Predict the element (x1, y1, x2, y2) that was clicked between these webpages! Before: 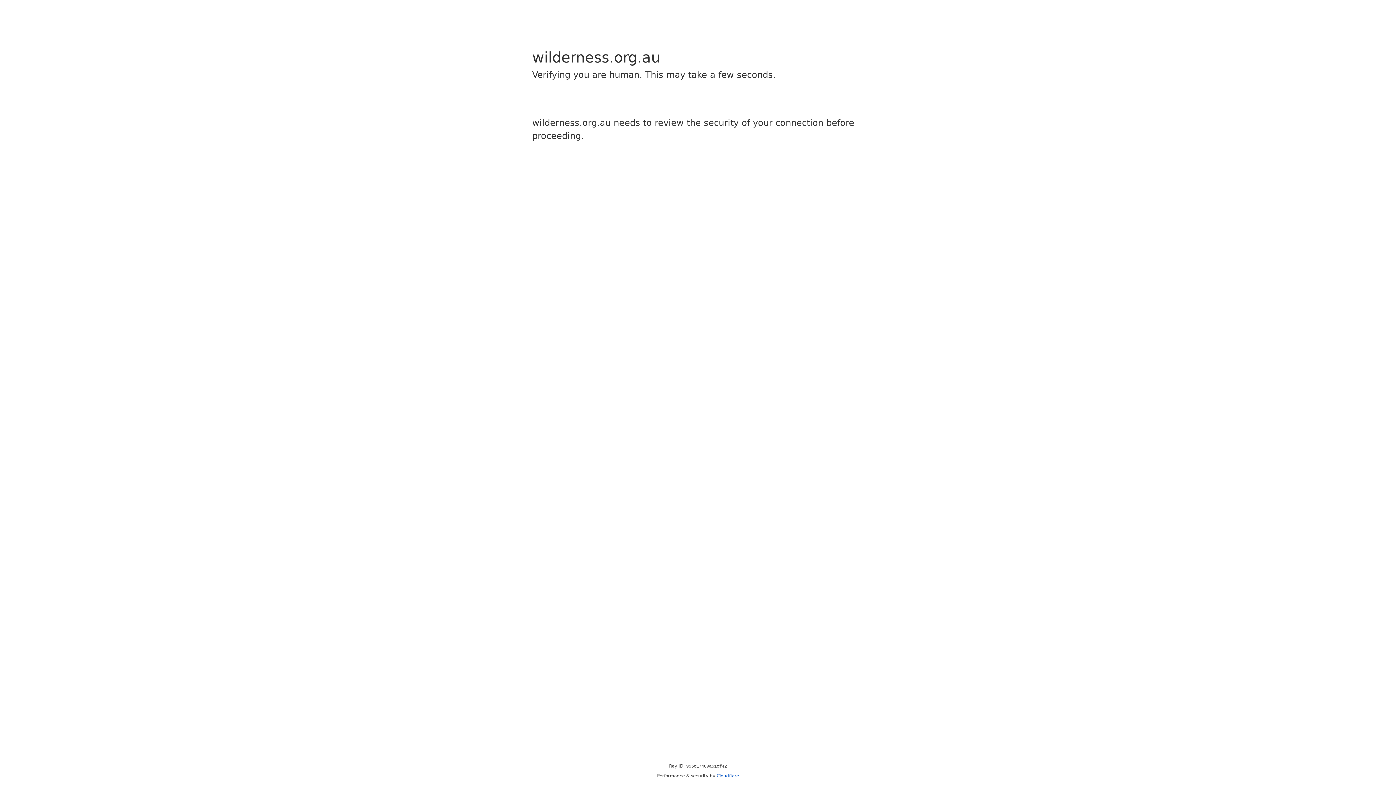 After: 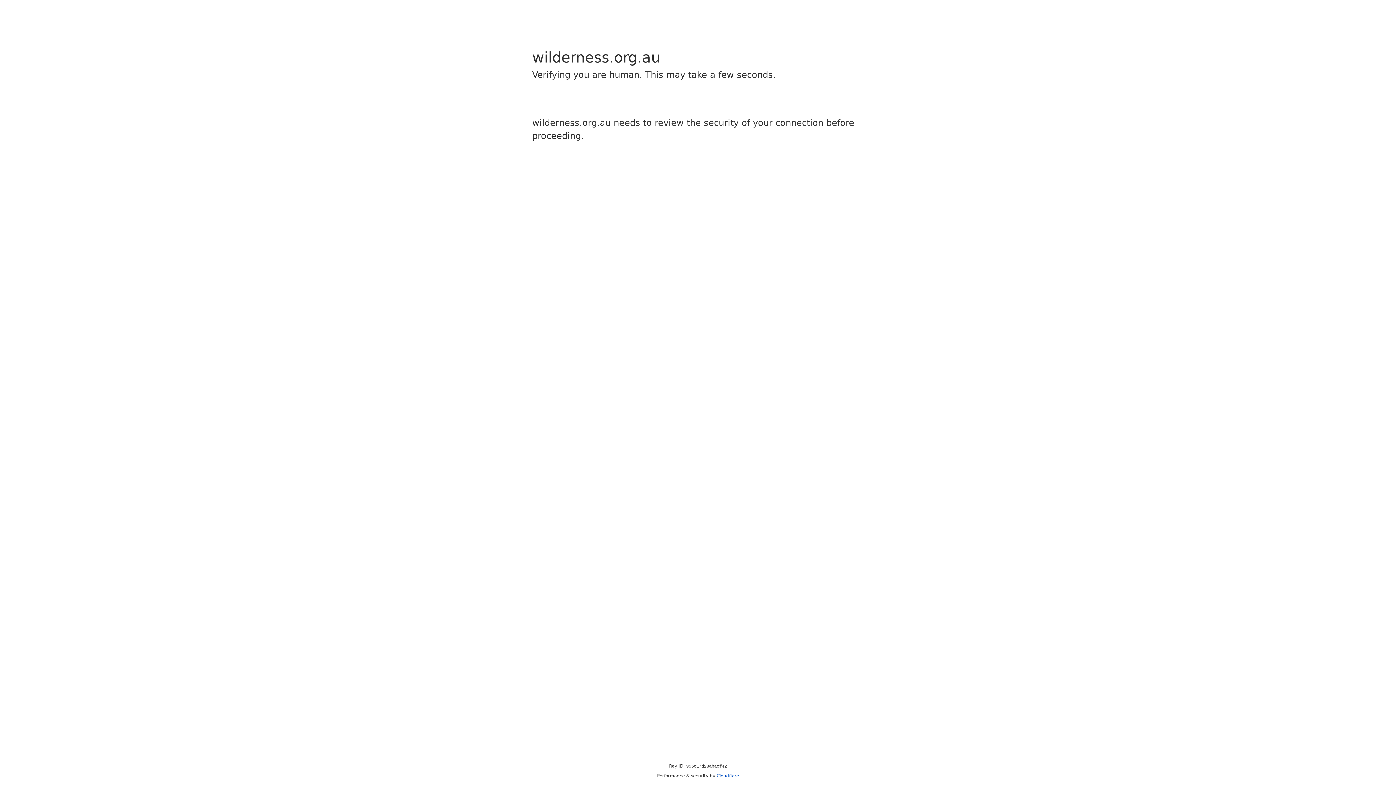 Action: bbox: (716, 773, 739, 778) label: Cloudflare